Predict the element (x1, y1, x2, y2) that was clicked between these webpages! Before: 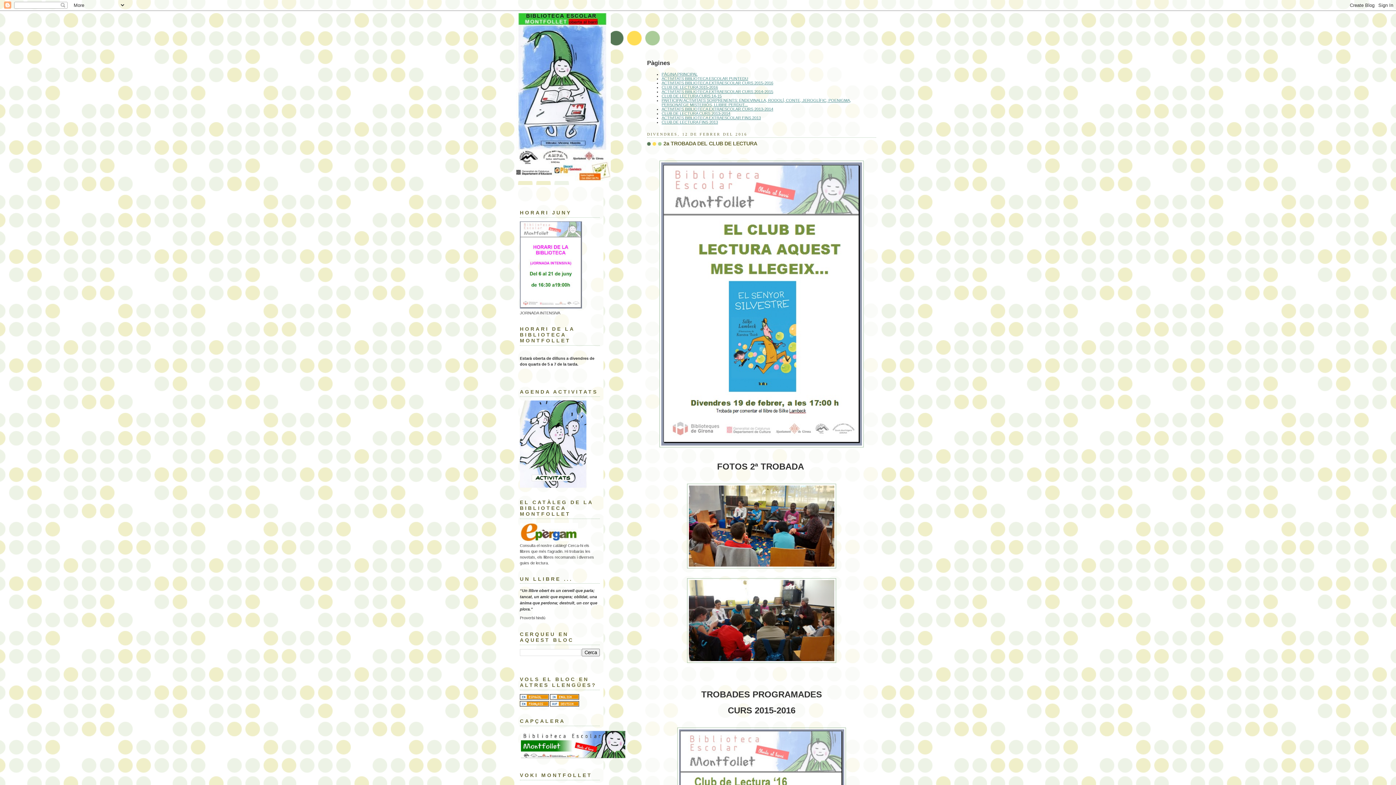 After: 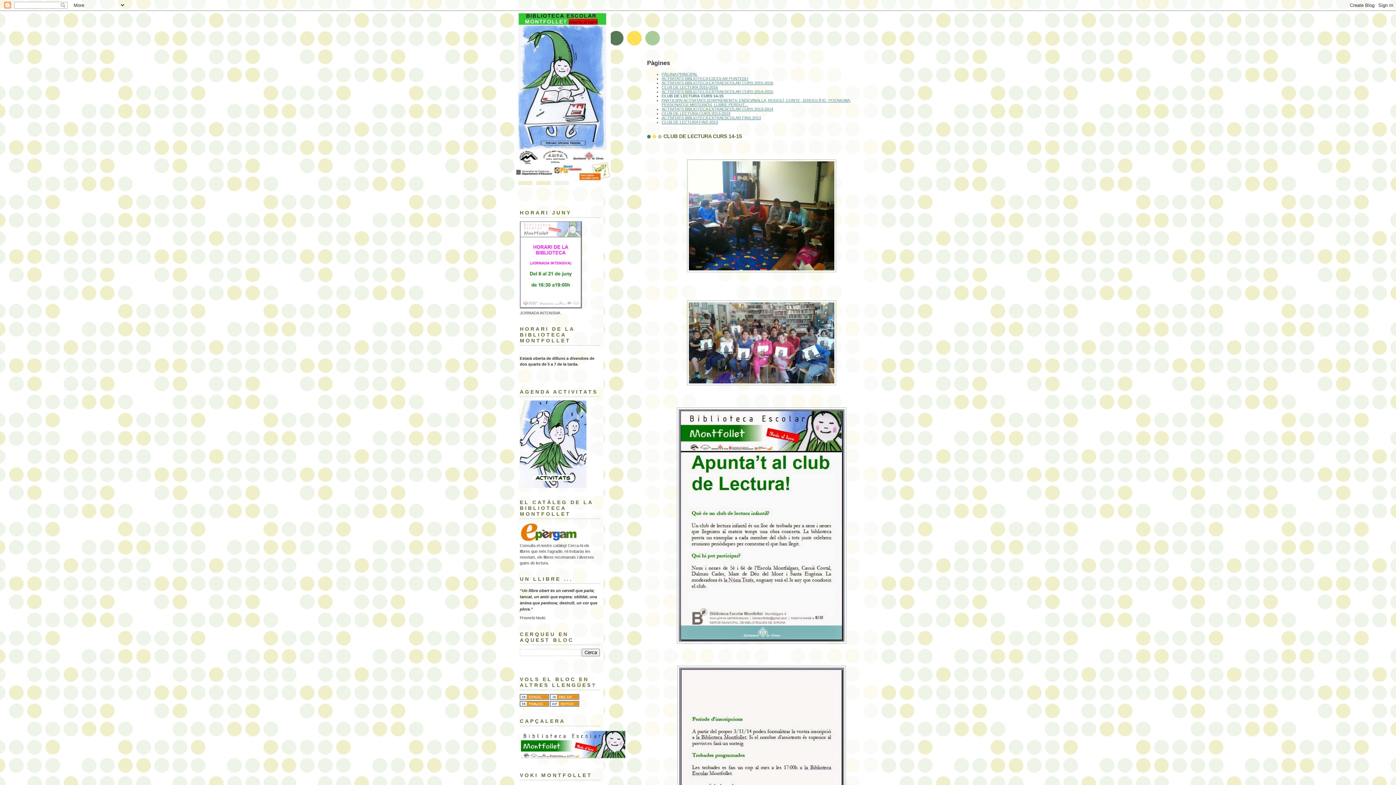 Action: bbox: (661, 93, 721, 98) label: CLUB DE LECTURA CURS 14-15